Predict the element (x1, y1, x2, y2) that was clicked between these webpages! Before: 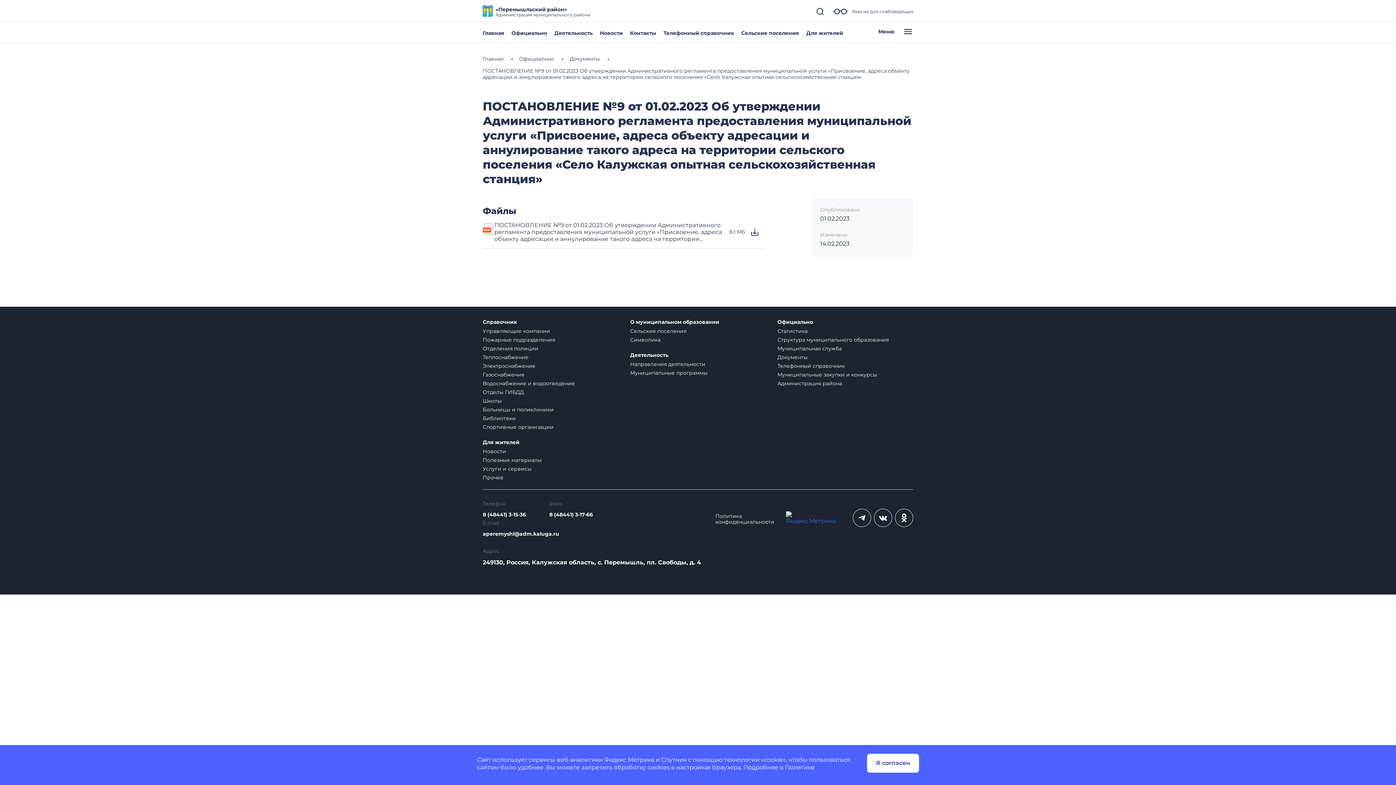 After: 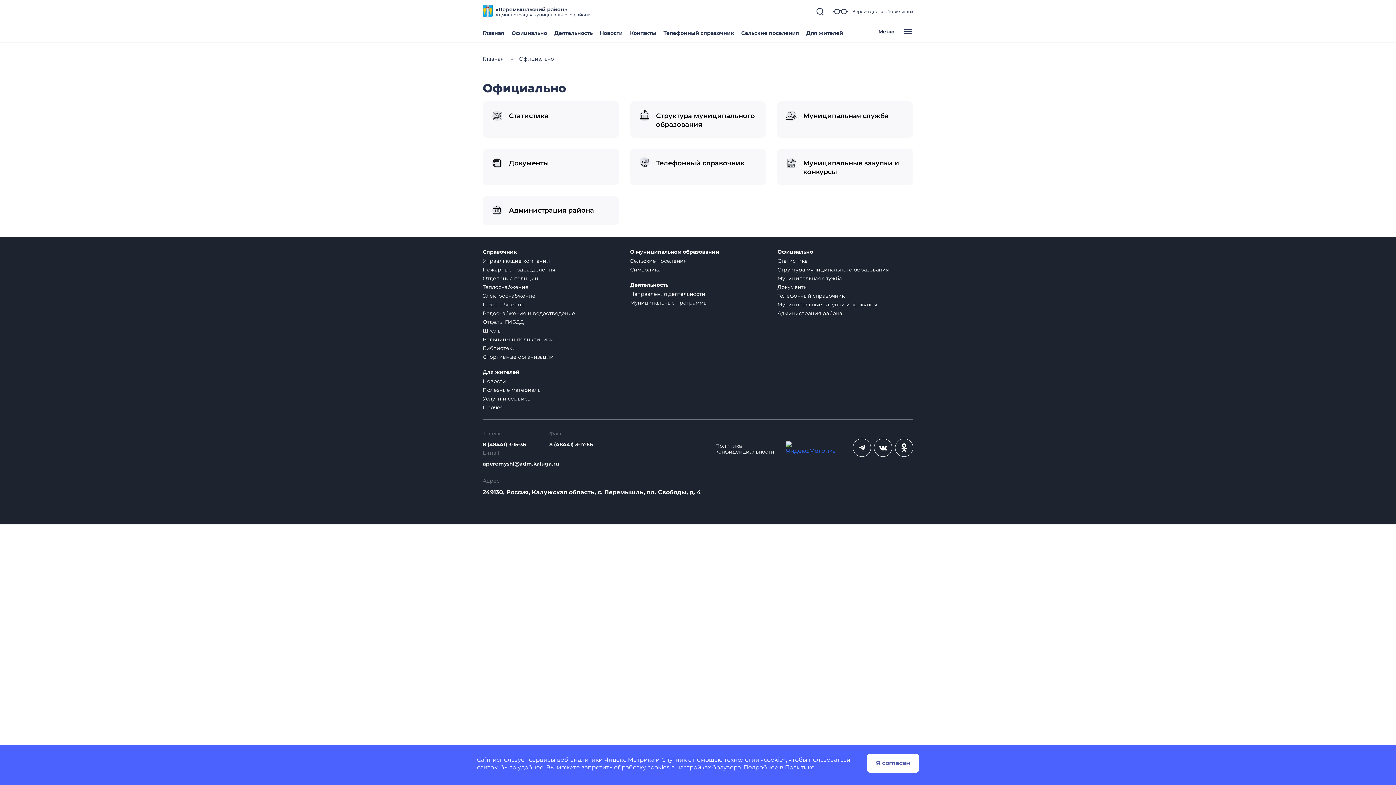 Action: bbox: (519, 55, 554, 62) label: Официально